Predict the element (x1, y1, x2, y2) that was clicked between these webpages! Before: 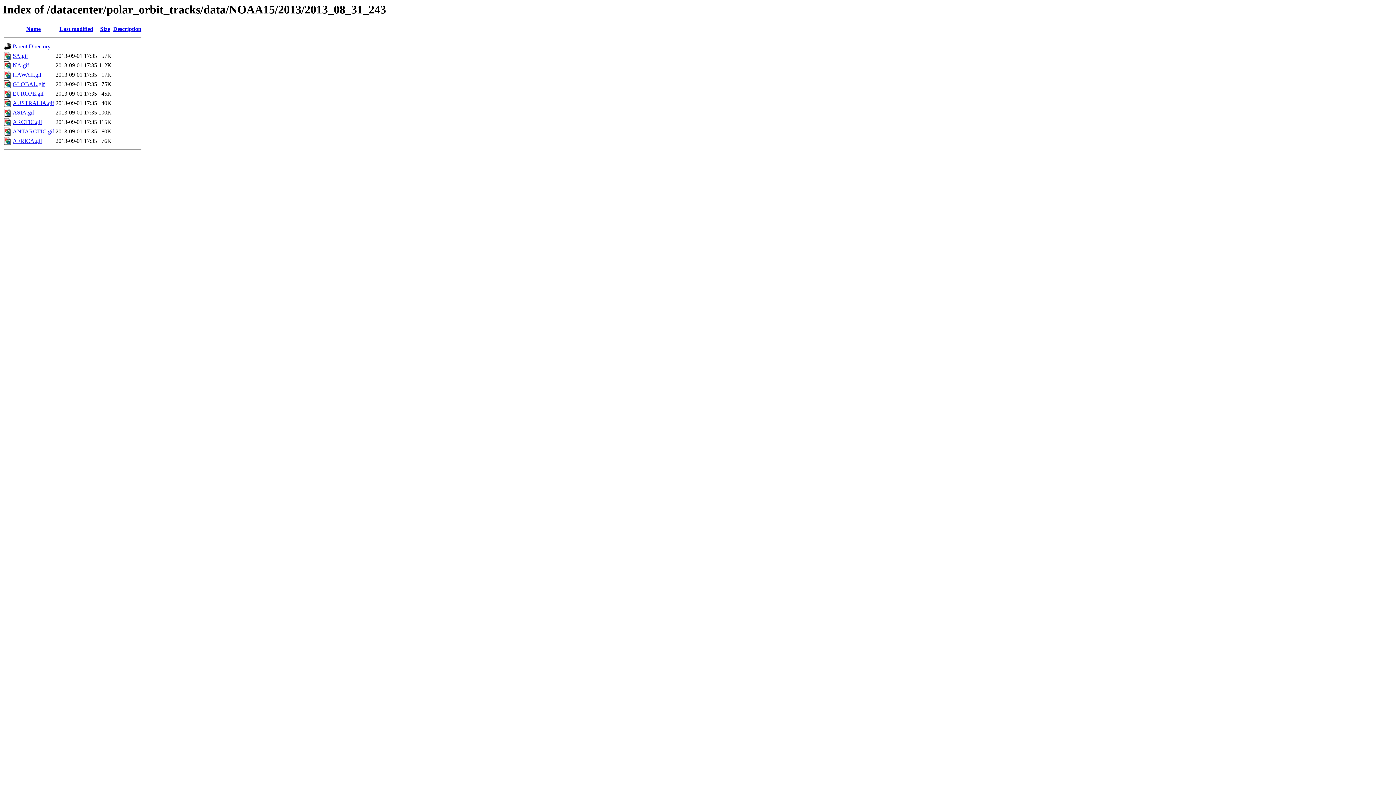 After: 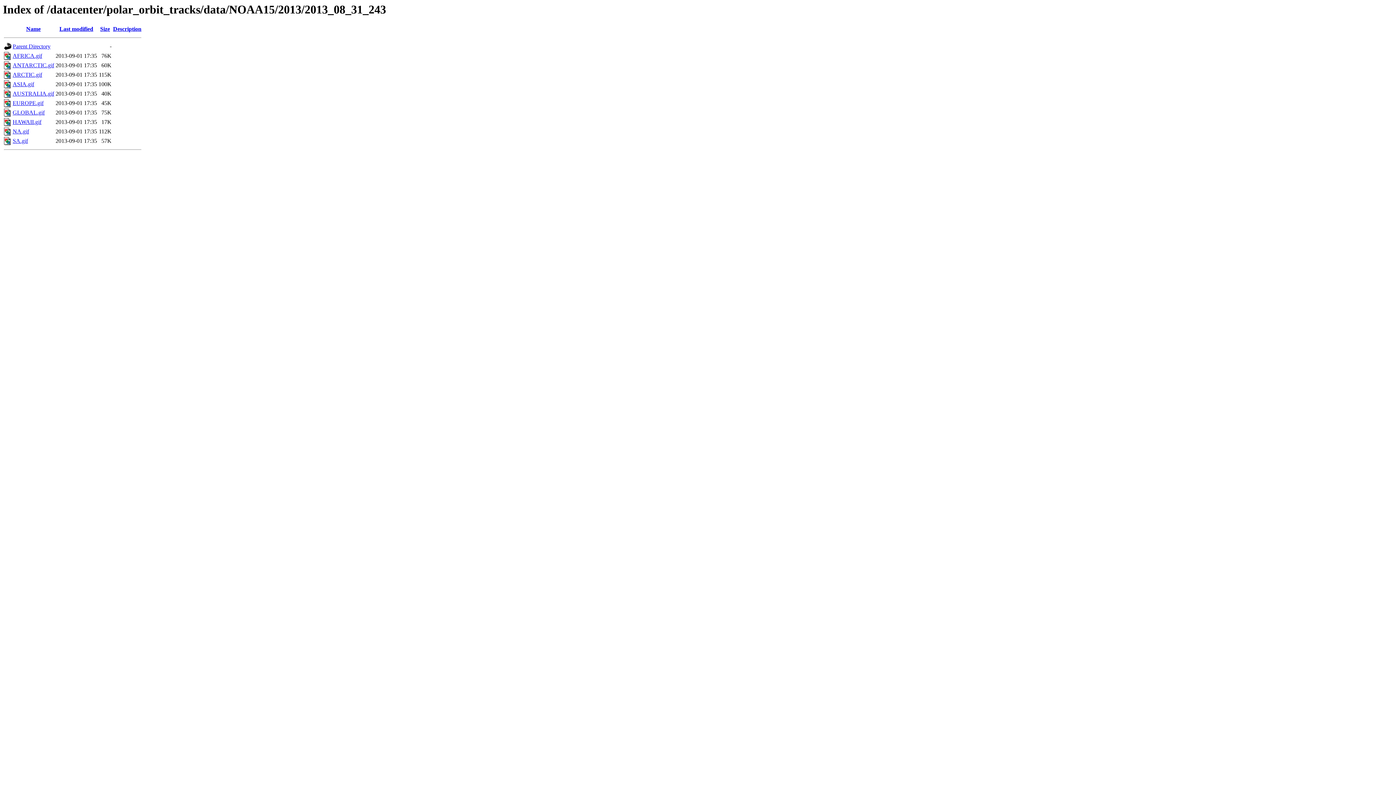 Action: bbox: (26, 25, 40, 32) label: Name